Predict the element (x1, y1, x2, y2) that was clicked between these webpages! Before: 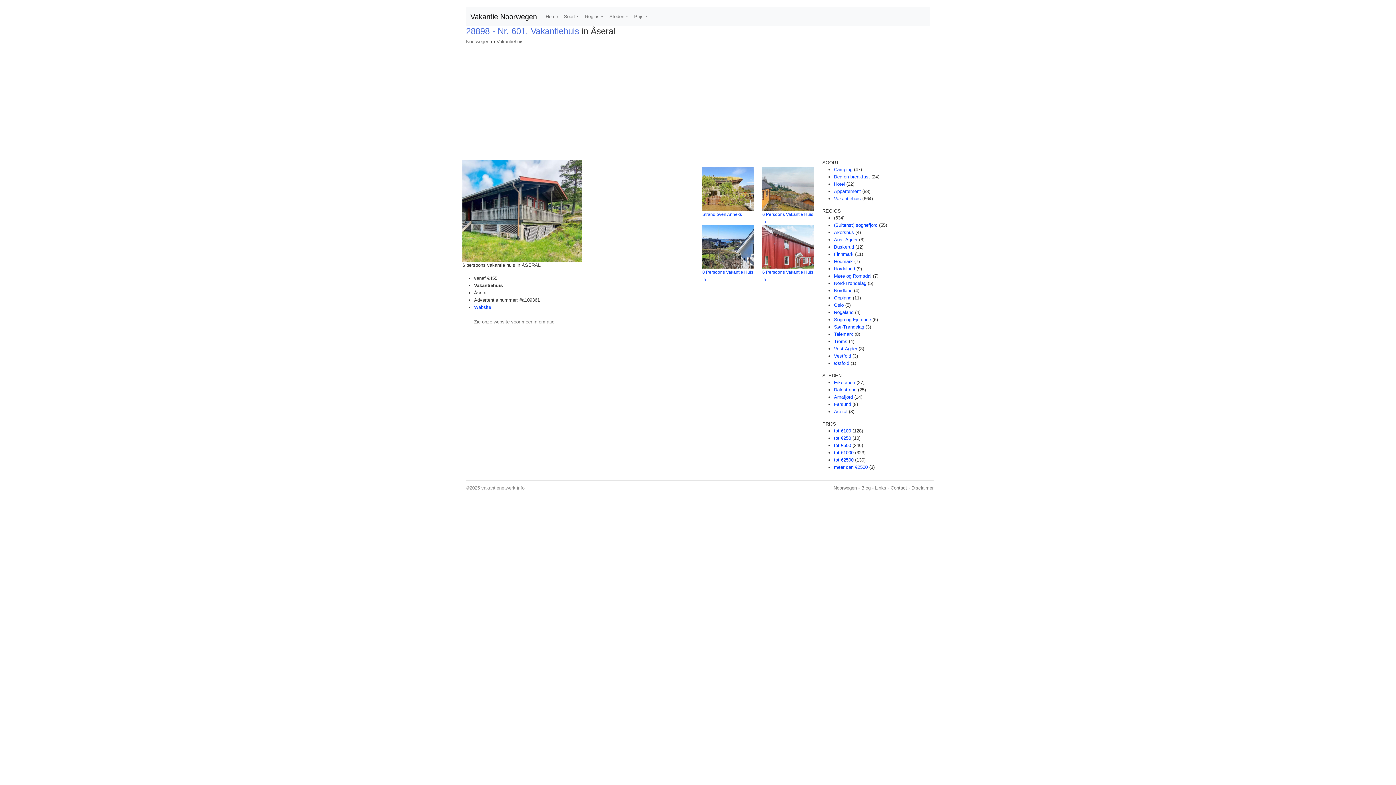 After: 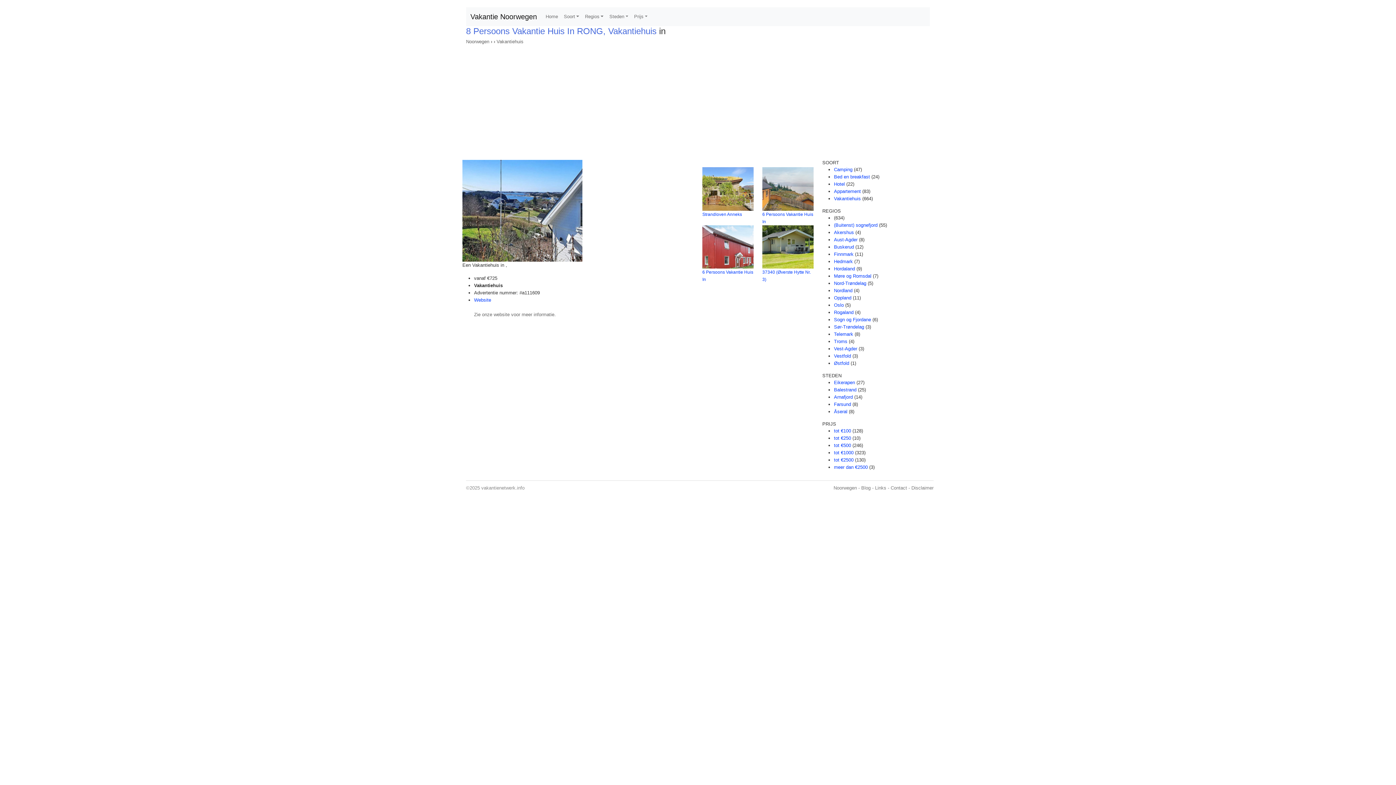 Action: bbox: (702, 243, 753, 249)